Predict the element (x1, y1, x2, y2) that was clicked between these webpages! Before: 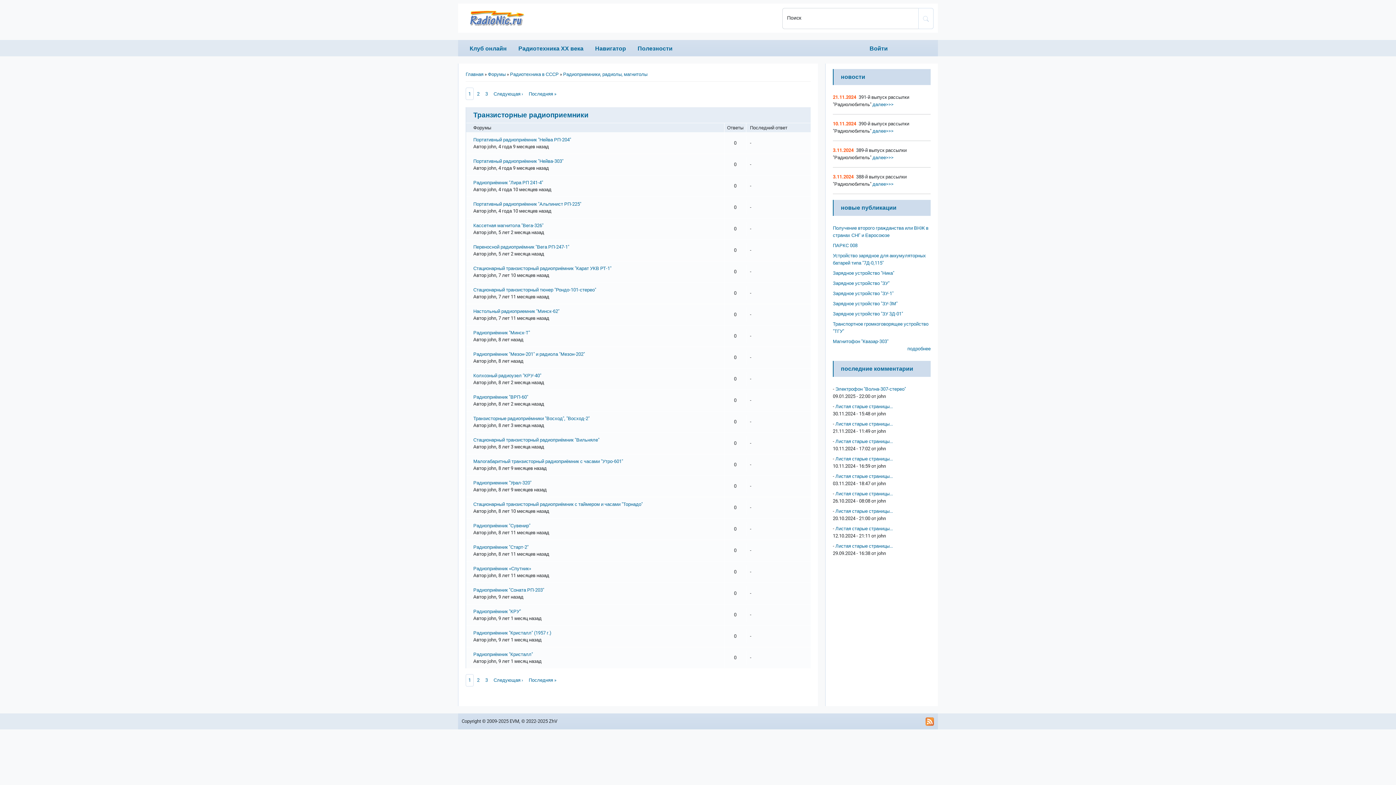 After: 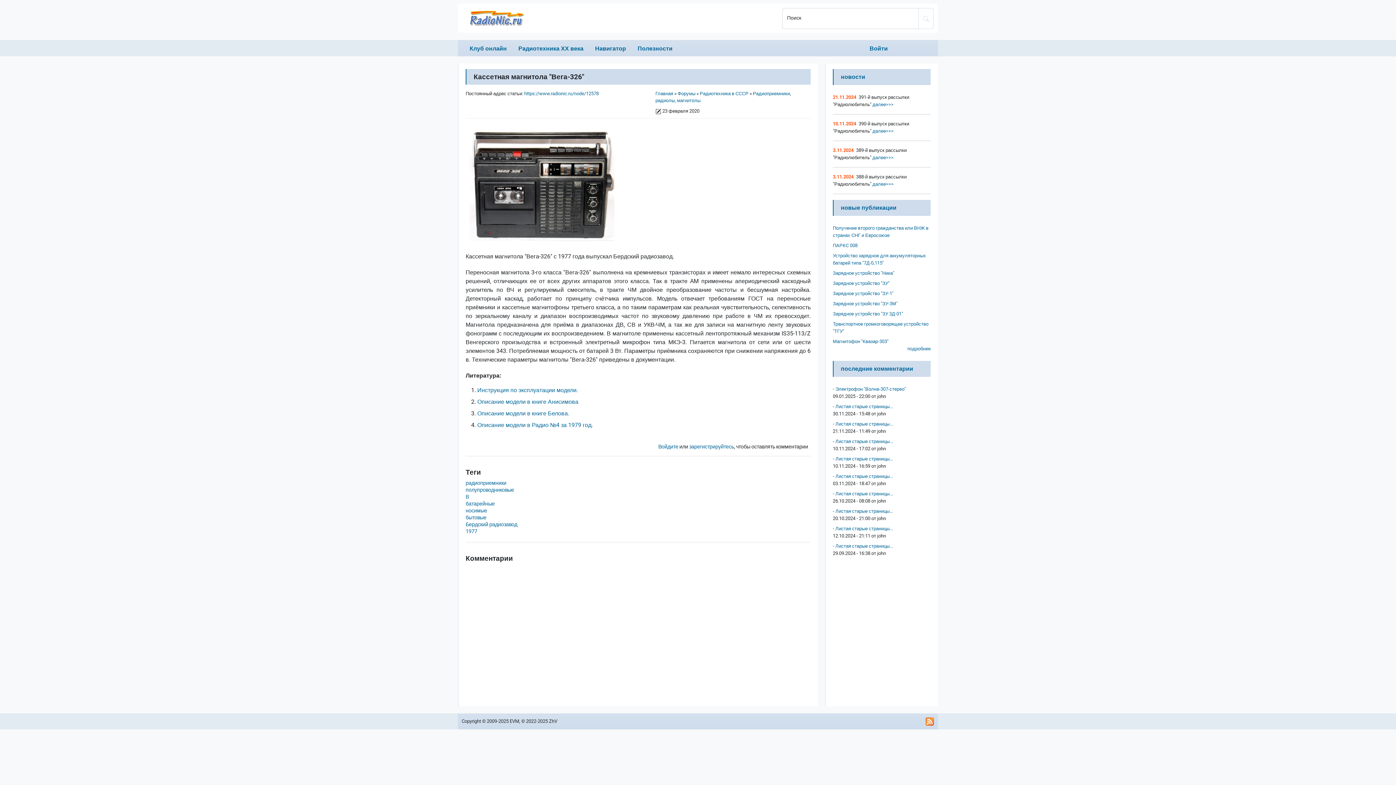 Action: bbox: (473, 222, 543, 228) label: Кассетная магнитола "Вега-326"